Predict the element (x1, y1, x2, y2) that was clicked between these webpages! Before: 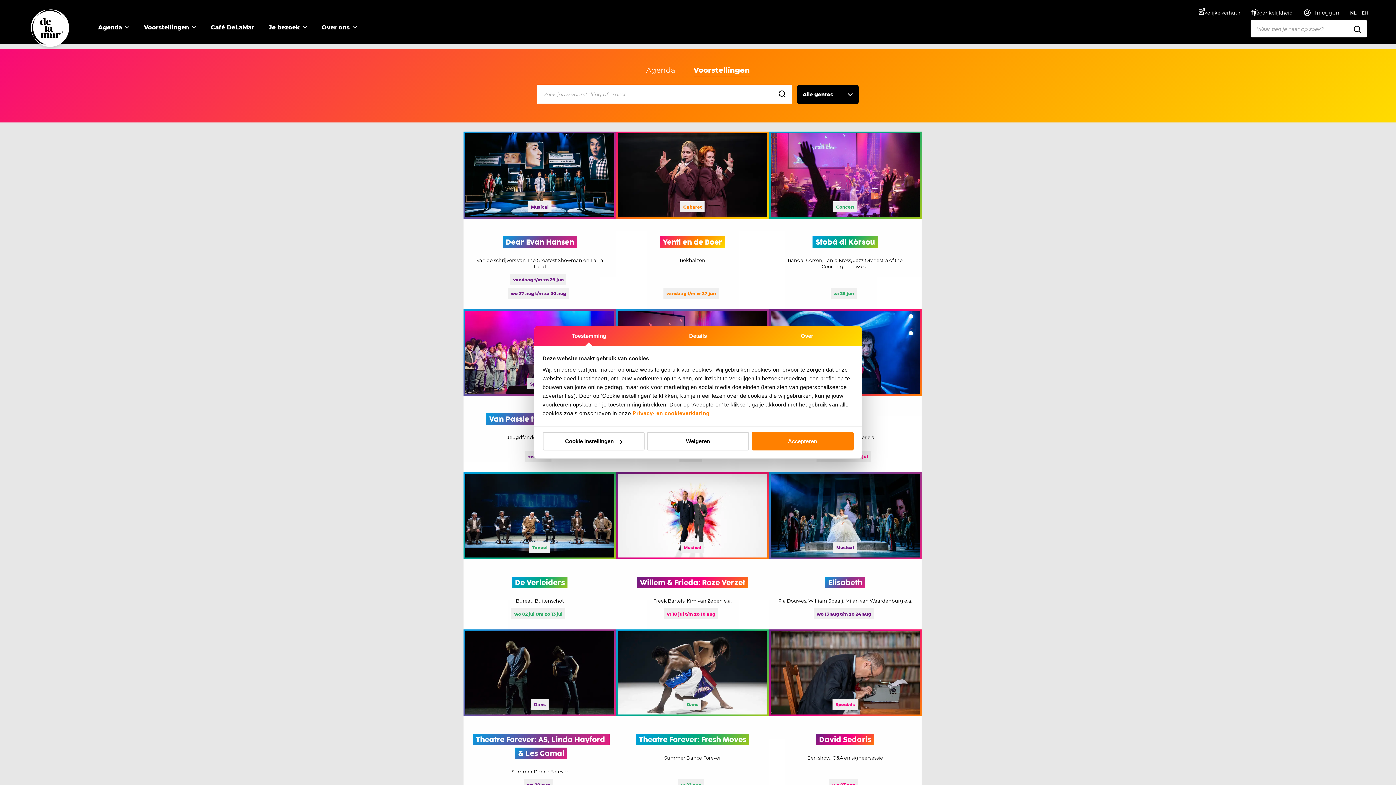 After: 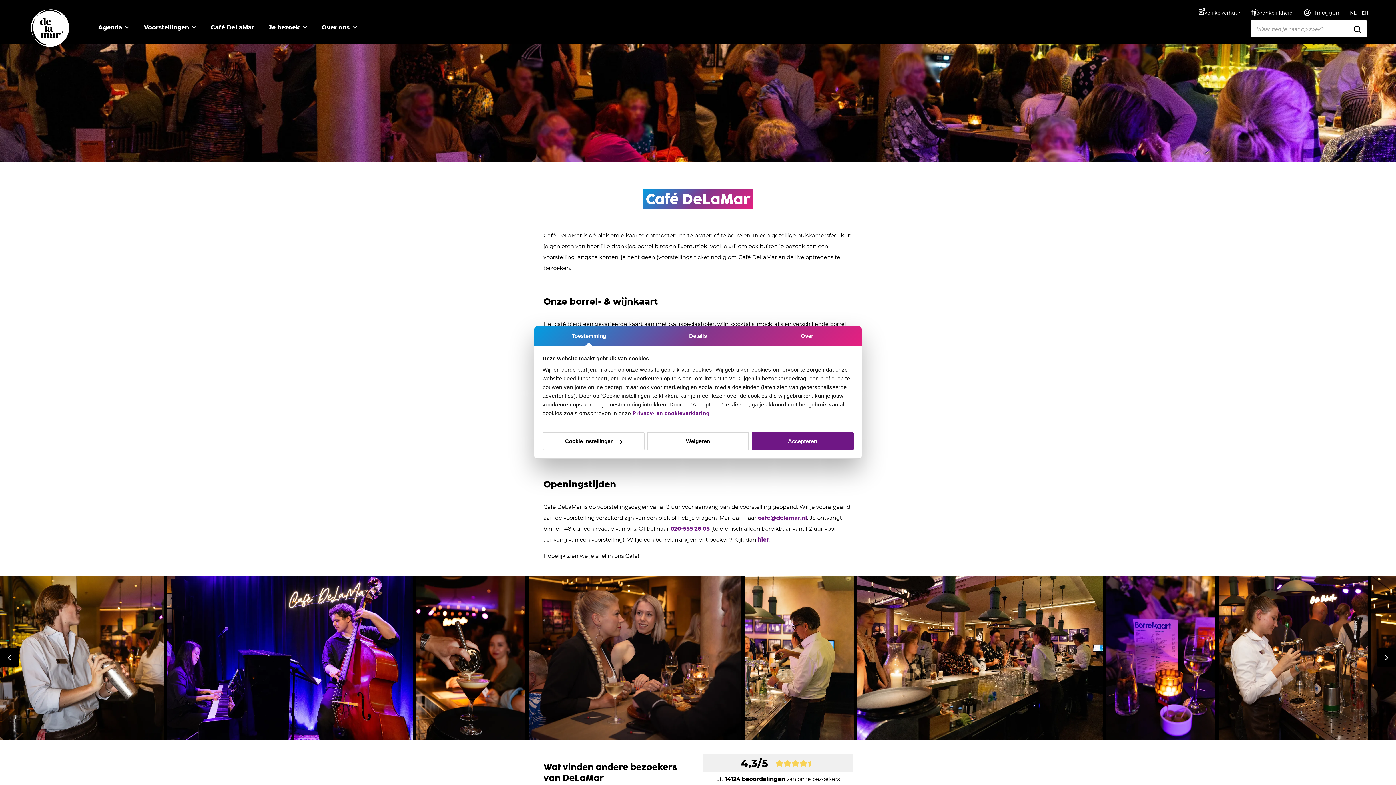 Action: bbox: (203, 18, 261, 36) label: Café DeLaMar